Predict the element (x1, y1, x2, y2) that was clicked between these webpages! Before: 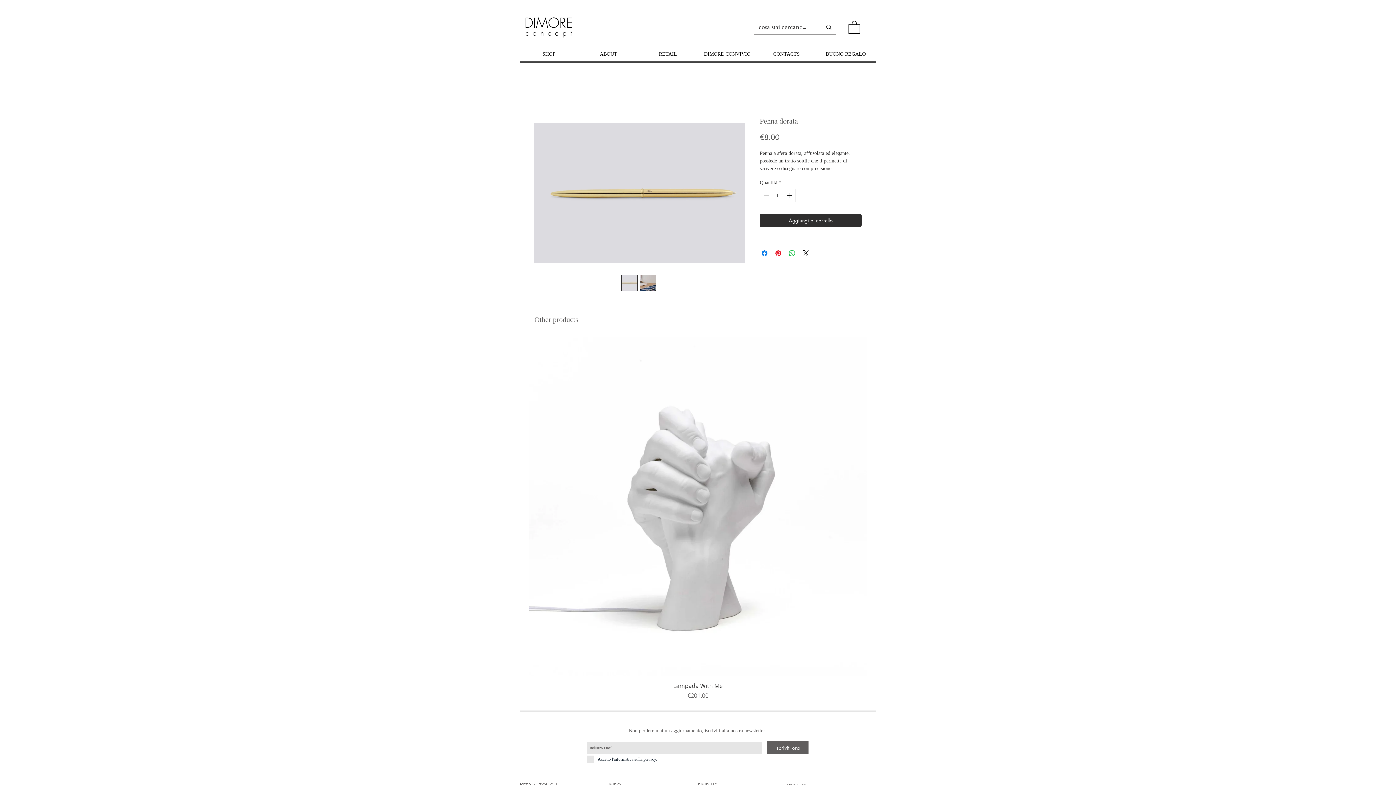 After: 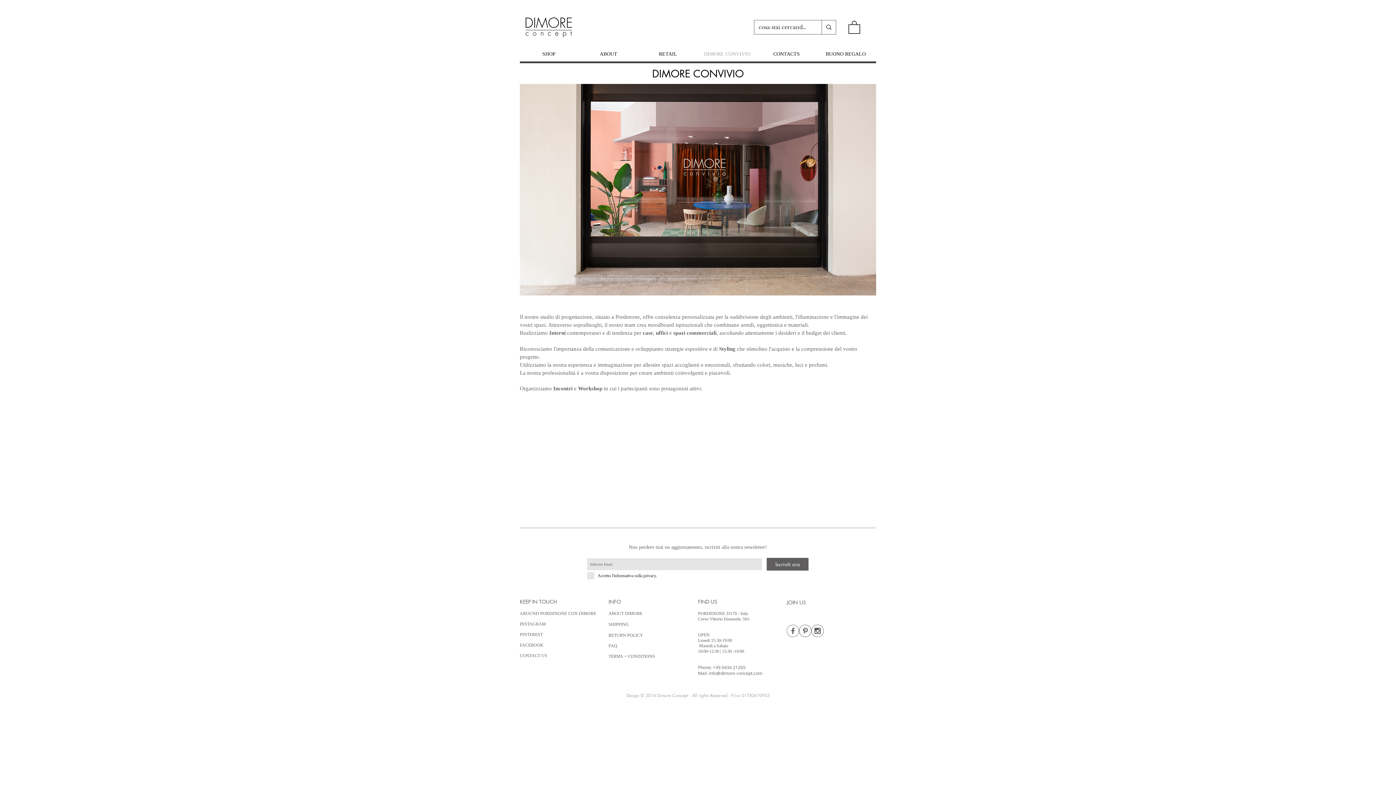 Action: bbox: (697, 50, 757, 57) label: DIMORE CONVIVIO